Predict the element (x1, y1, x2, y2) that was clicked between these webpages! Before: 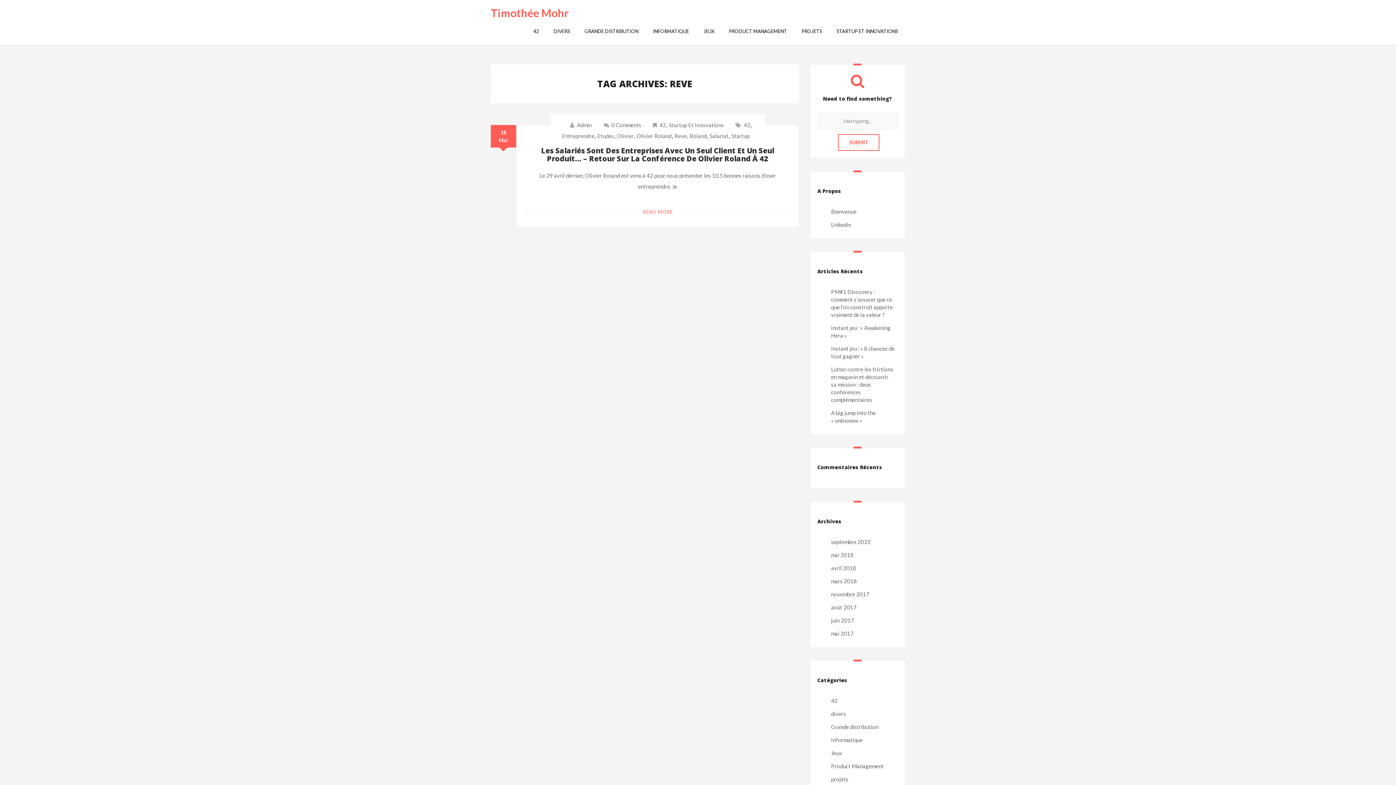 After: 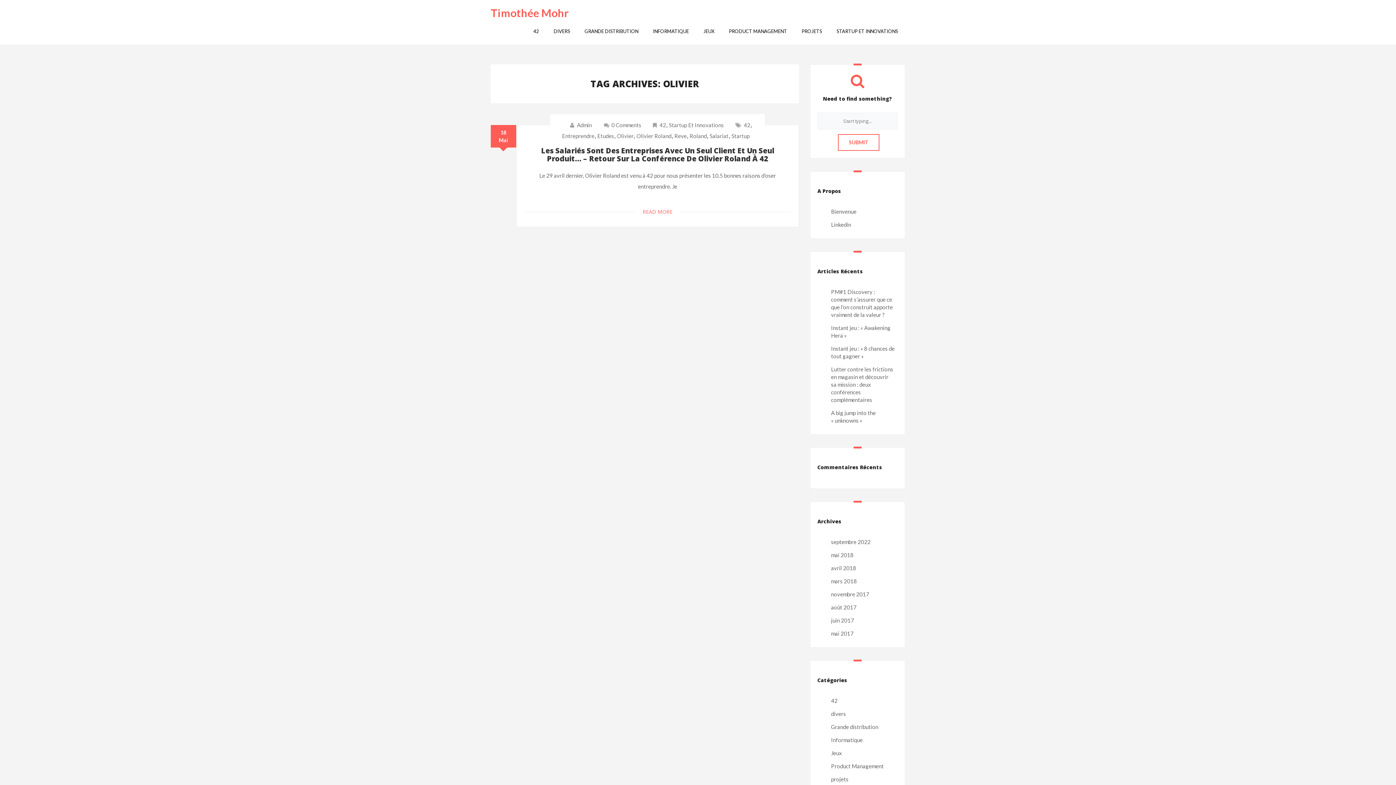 Action: label: Olivier bbox: (616, 132, 634, 139)